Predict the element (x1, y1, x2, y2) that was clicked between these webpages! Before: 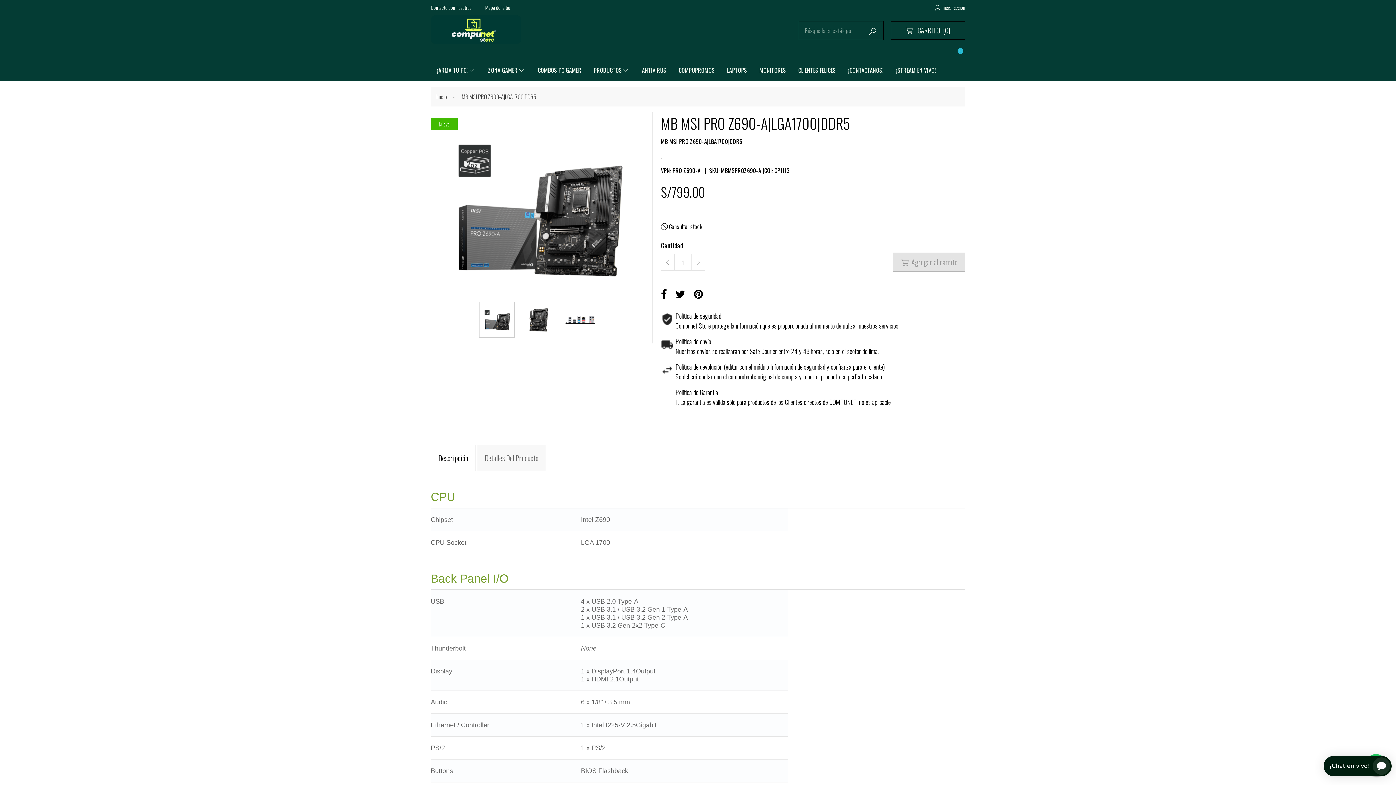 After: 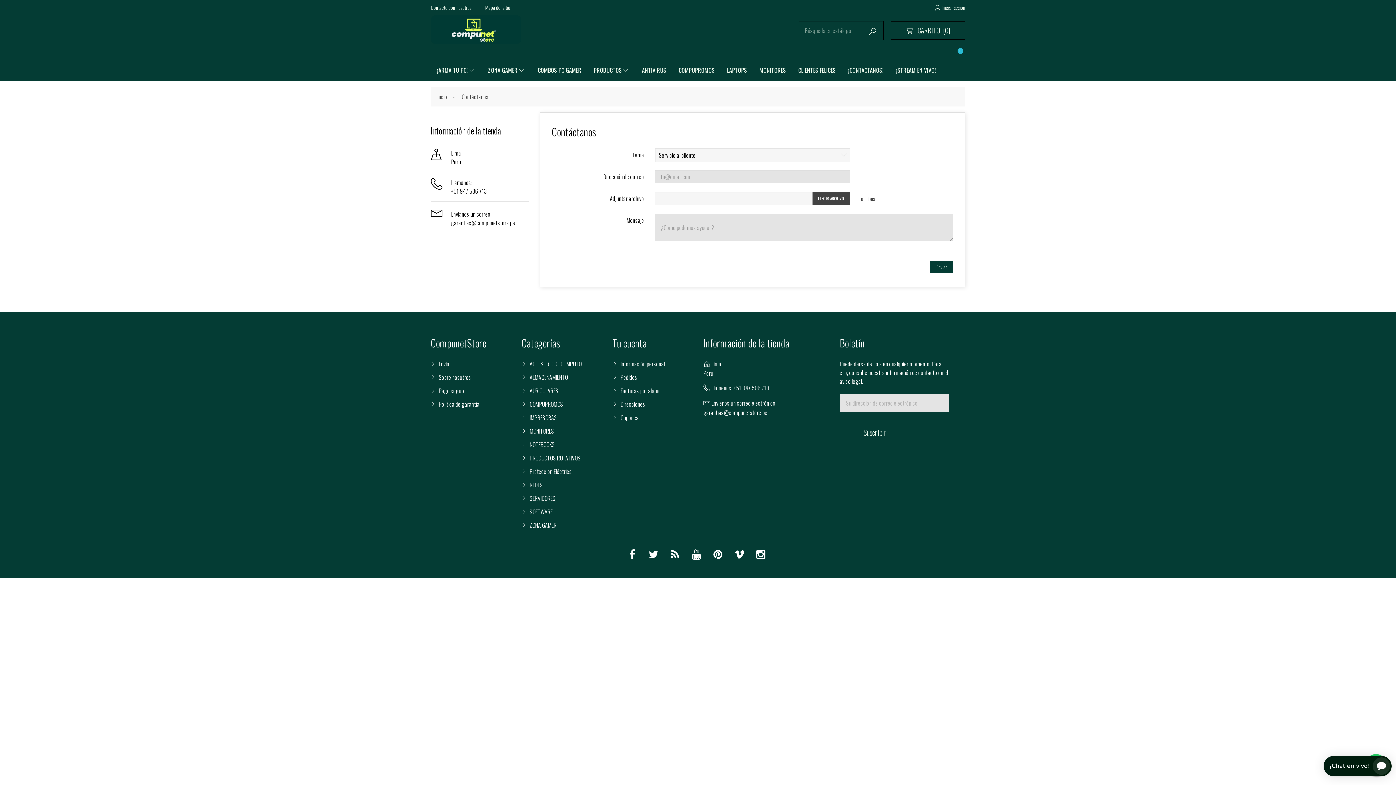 Action: bbox: (424, 0, 478, 14) label: Contacte con nosotros